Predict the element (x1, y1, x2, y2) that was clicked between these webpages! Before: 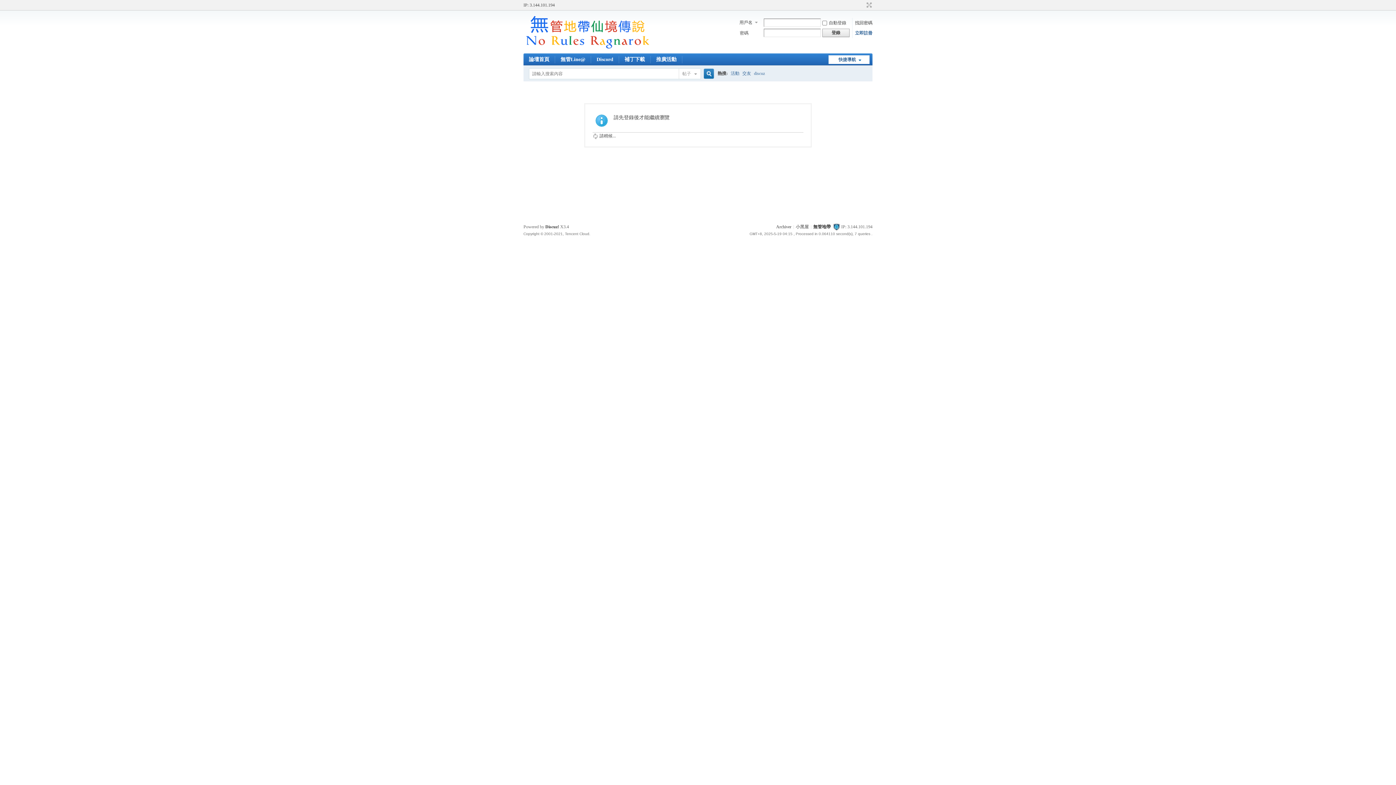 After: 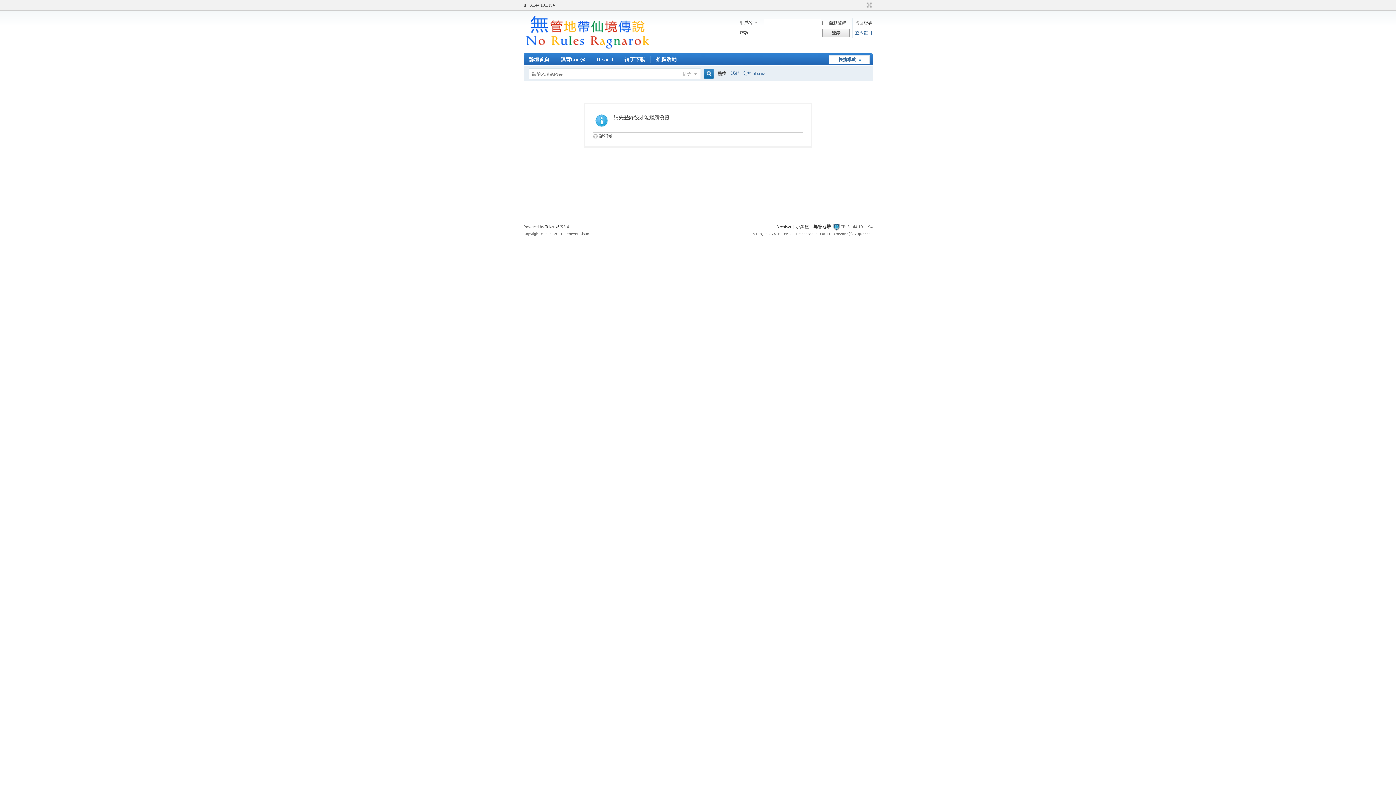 Action: label: 快捷導航 bbox: (828, 55, 869, 64)